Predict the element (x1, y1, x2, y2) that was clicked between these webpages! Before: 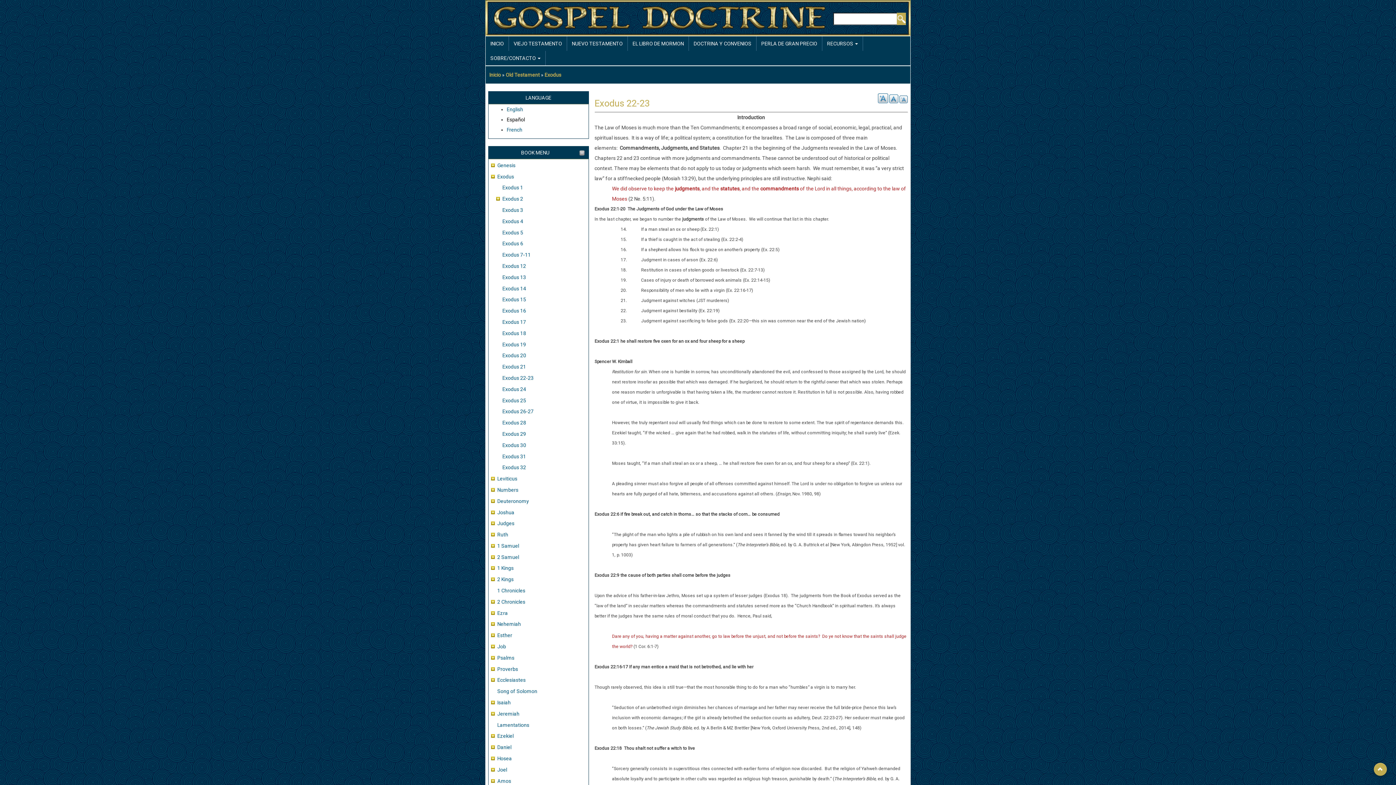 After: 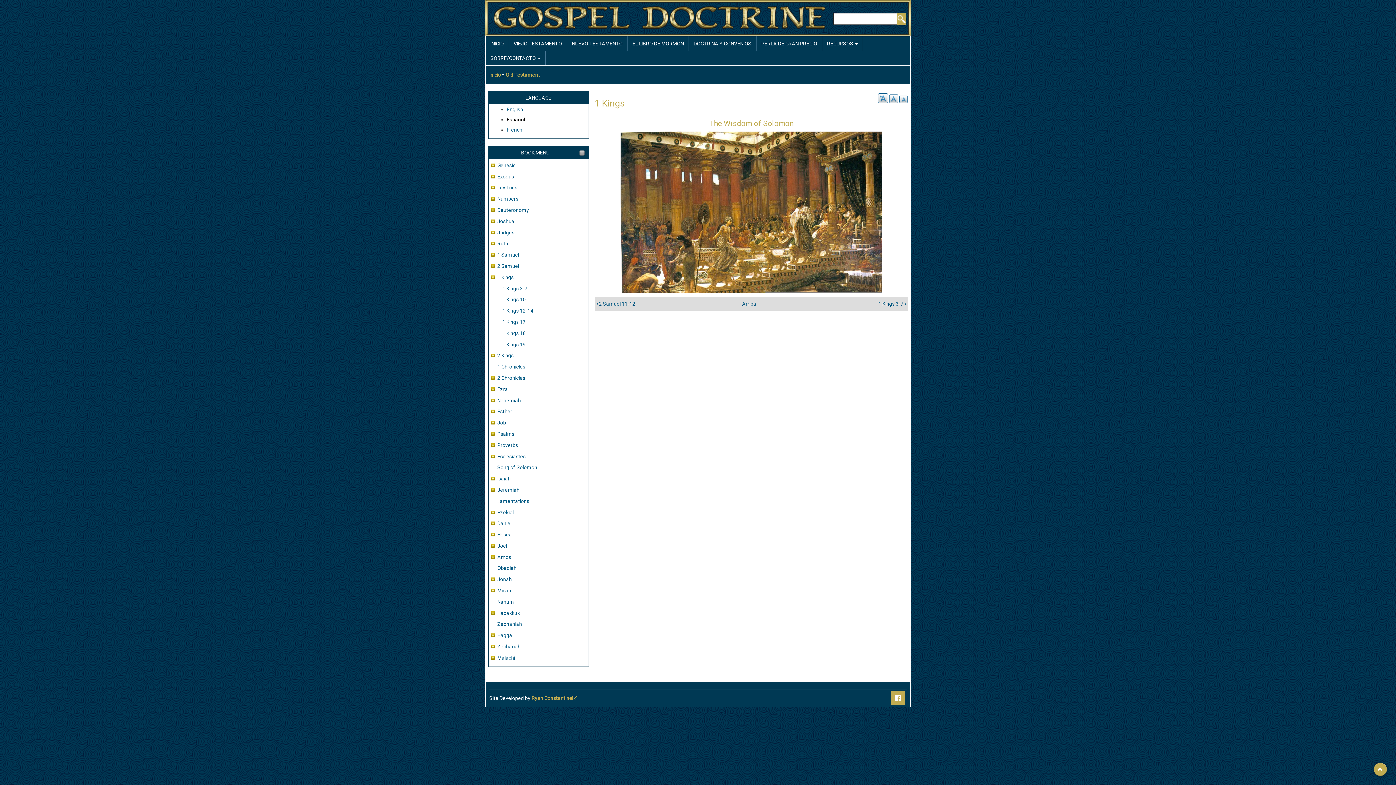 Action: bbox: (497, 565, 513, 571) label: 1 Kings